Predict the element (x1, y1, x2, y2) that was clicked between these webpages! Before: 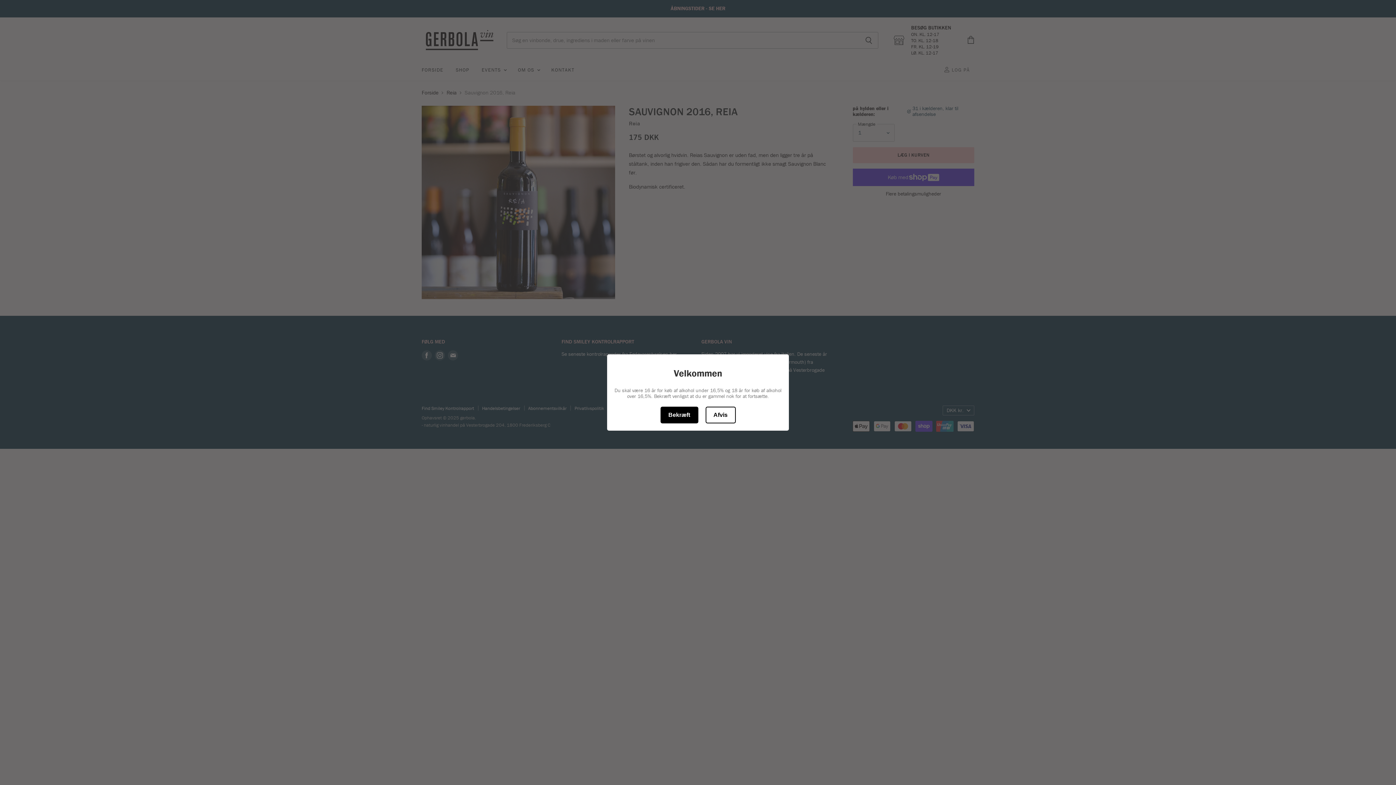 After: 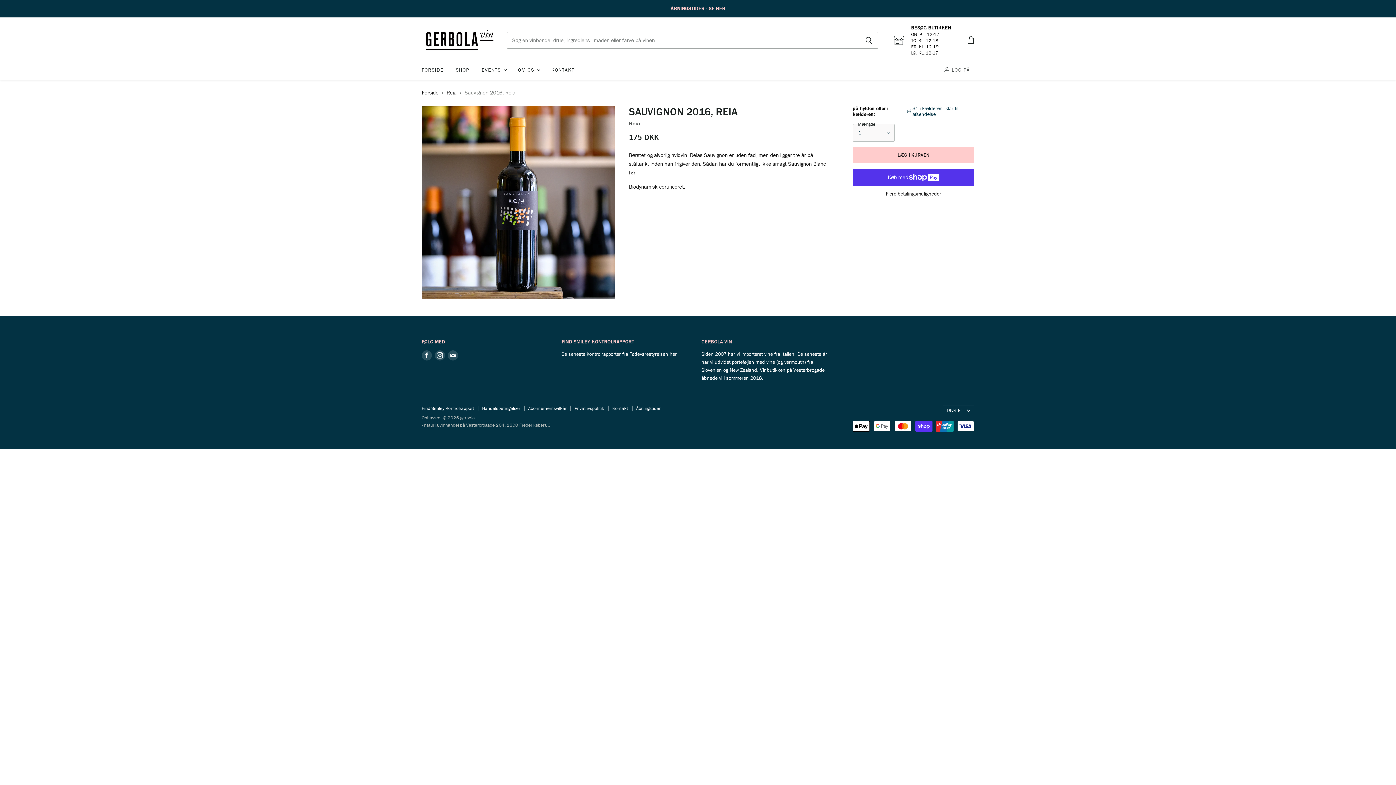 Action: bbox: (660, 406, 698, 423) label: Bekræft